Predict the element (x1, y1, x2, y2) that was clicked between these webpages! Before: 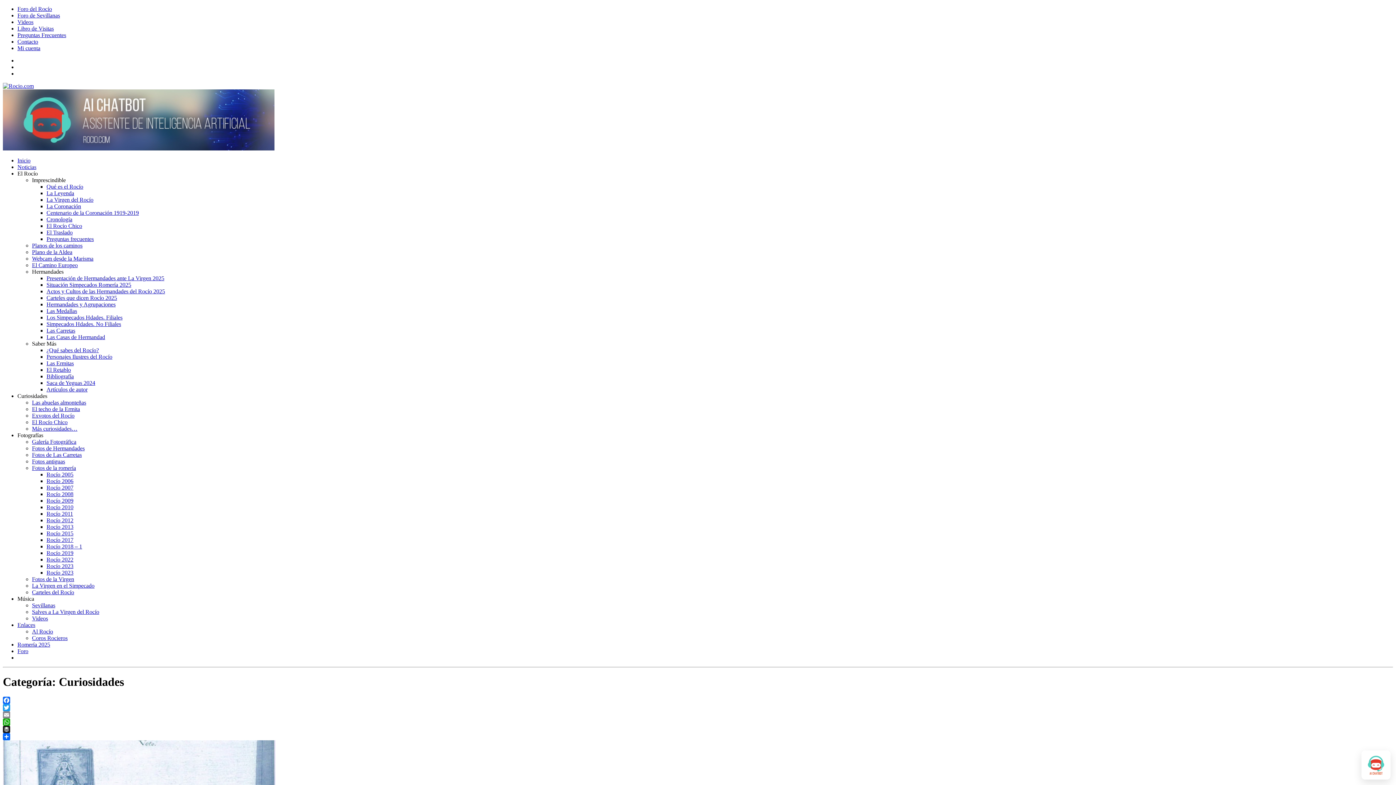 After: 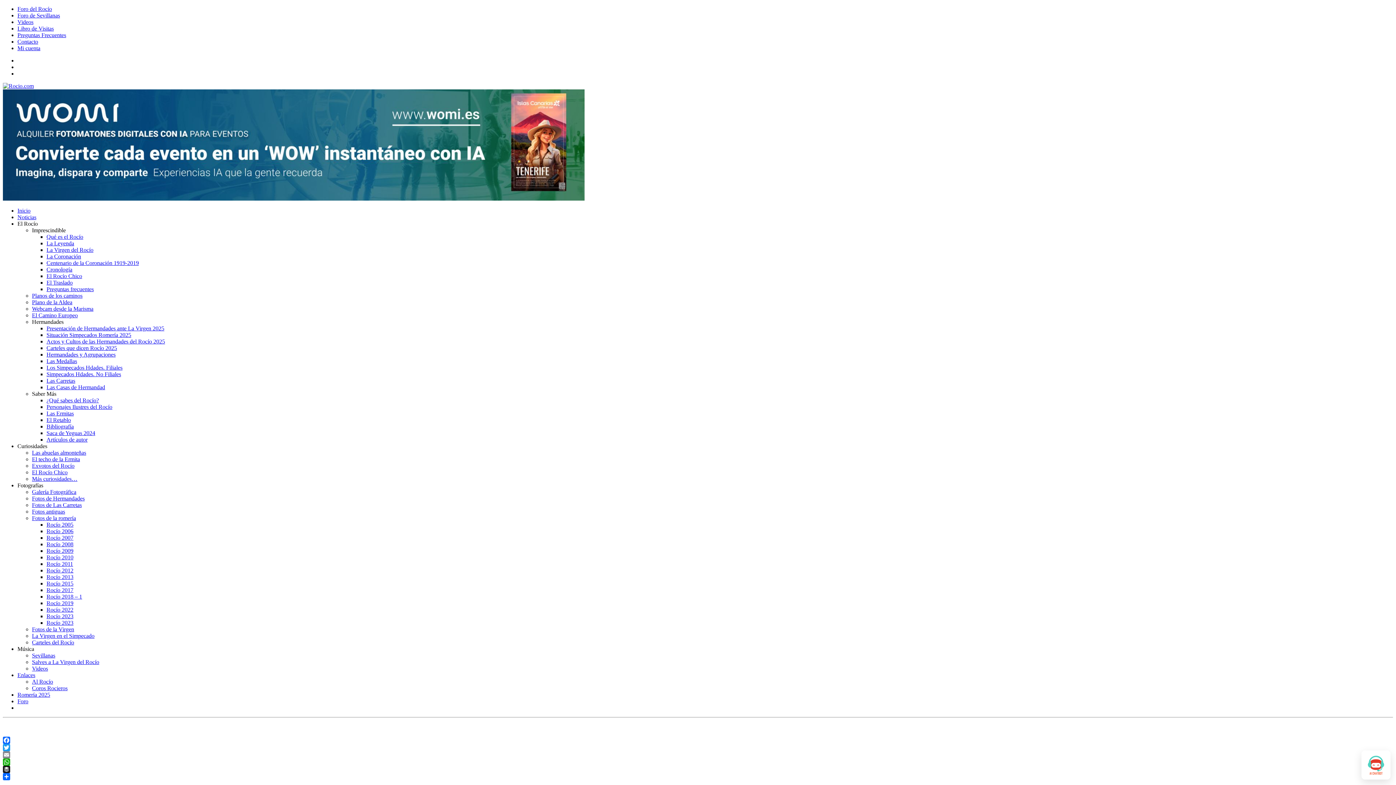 Action: bbox: (17, 641, 50, 648) label: Romería 2025